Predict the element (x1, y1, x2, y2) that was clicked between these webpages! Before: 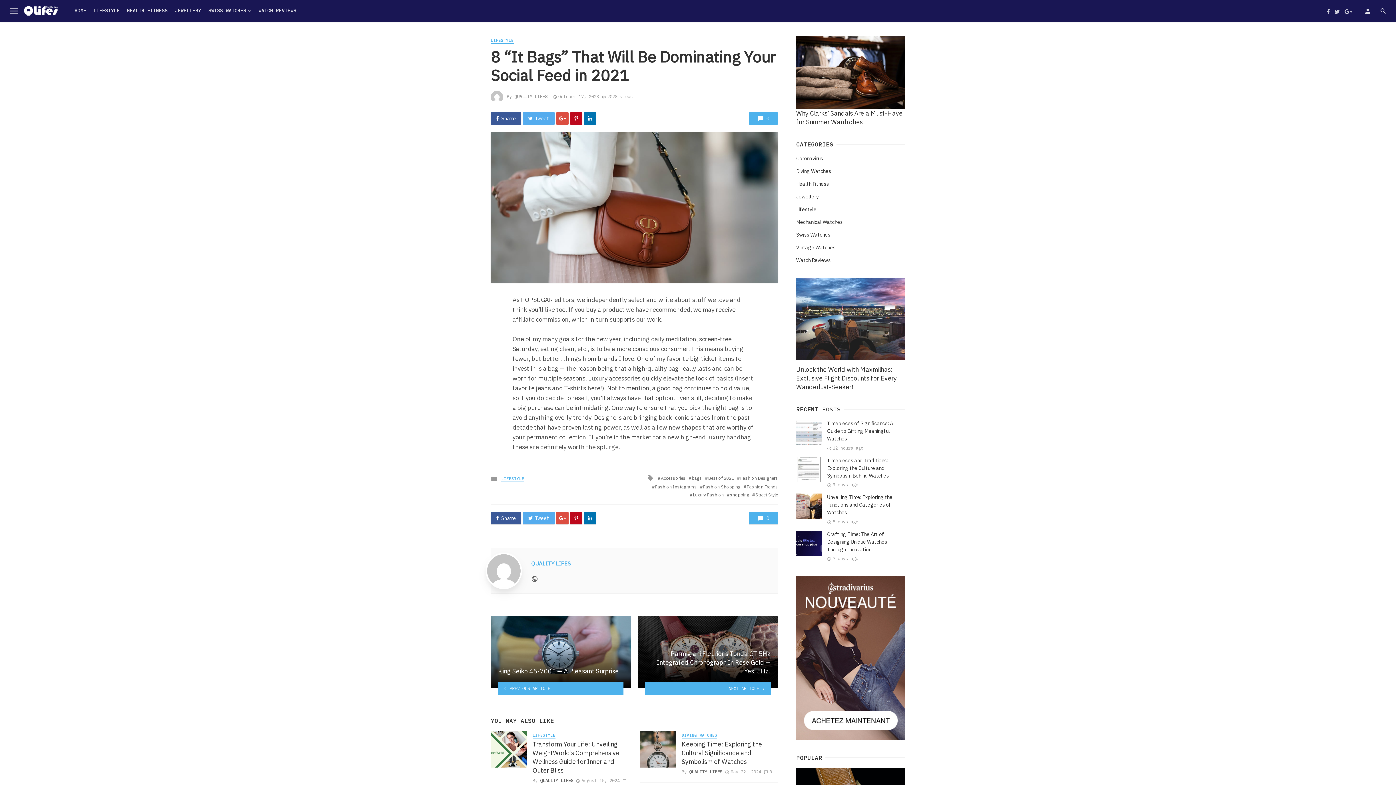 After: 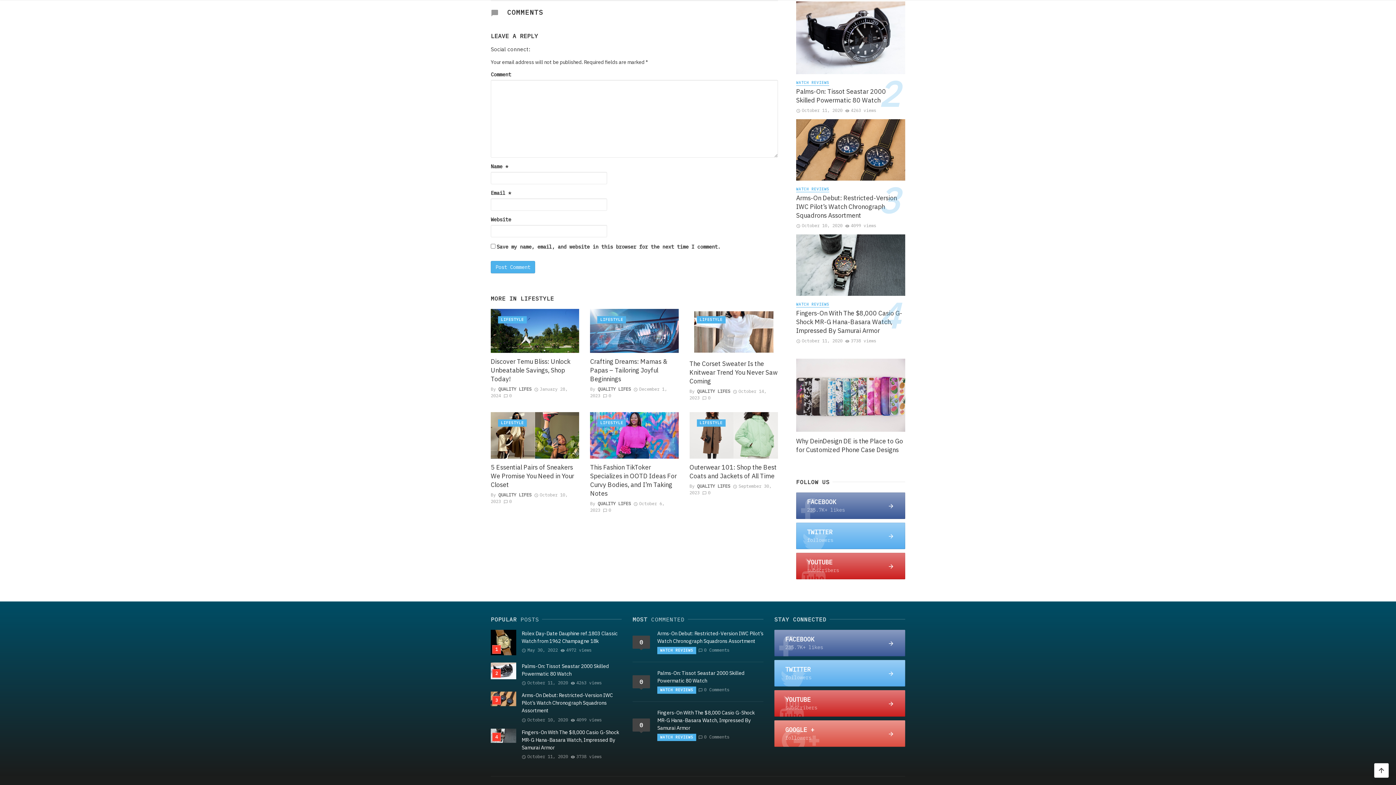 Action: label: 0 bbox: (749, 512, 778, 524)